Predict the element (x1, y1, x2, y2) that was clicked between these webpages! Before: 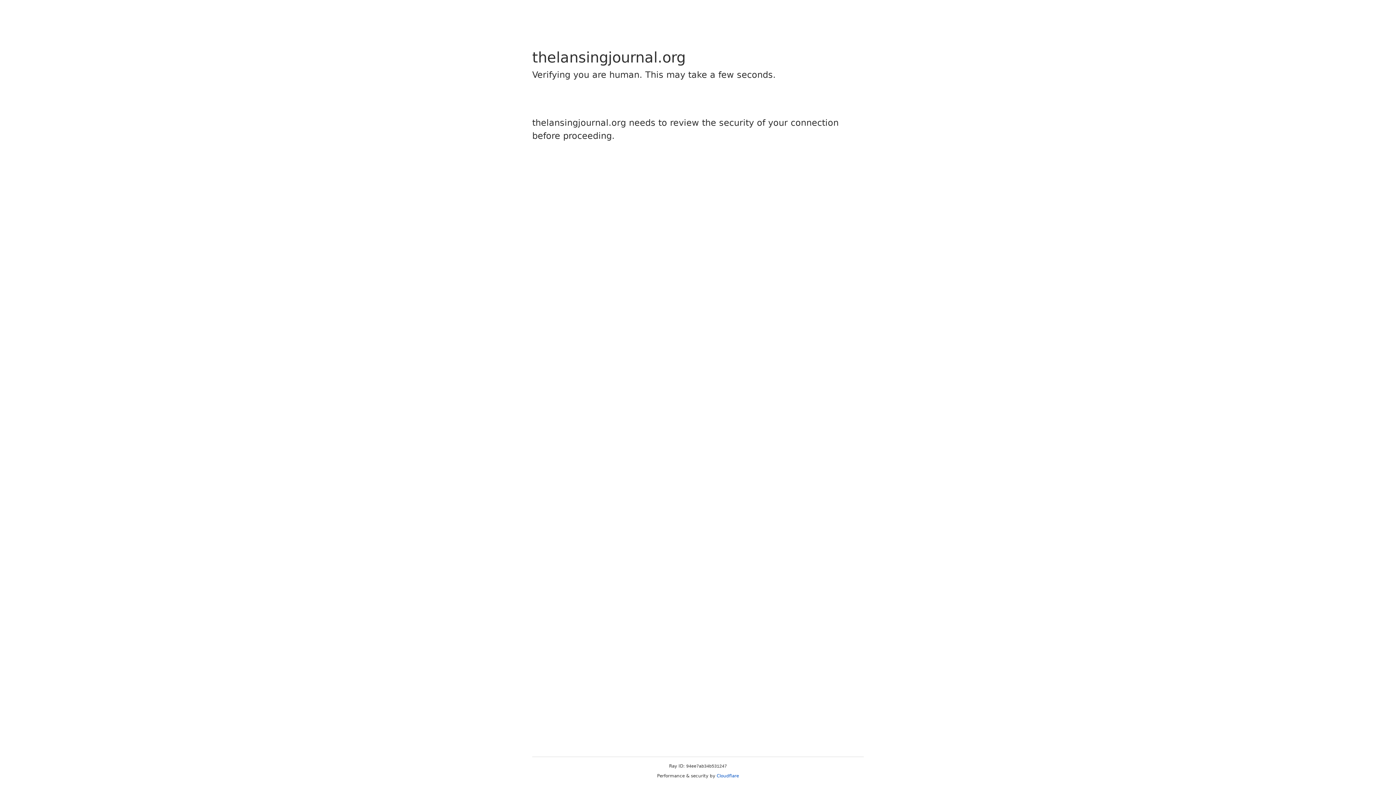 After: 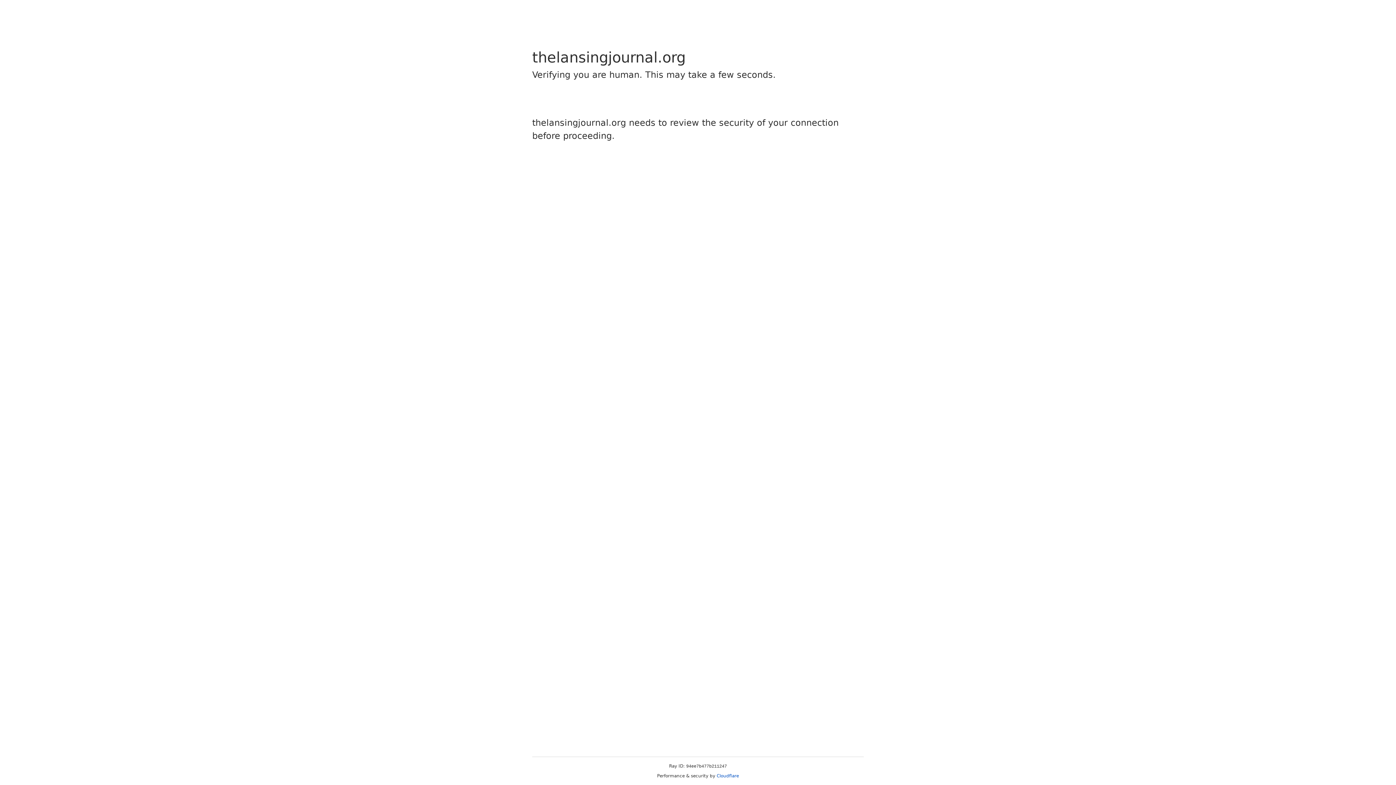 Action: label: Cloudflare bbox: (716, 773, 739, 778)